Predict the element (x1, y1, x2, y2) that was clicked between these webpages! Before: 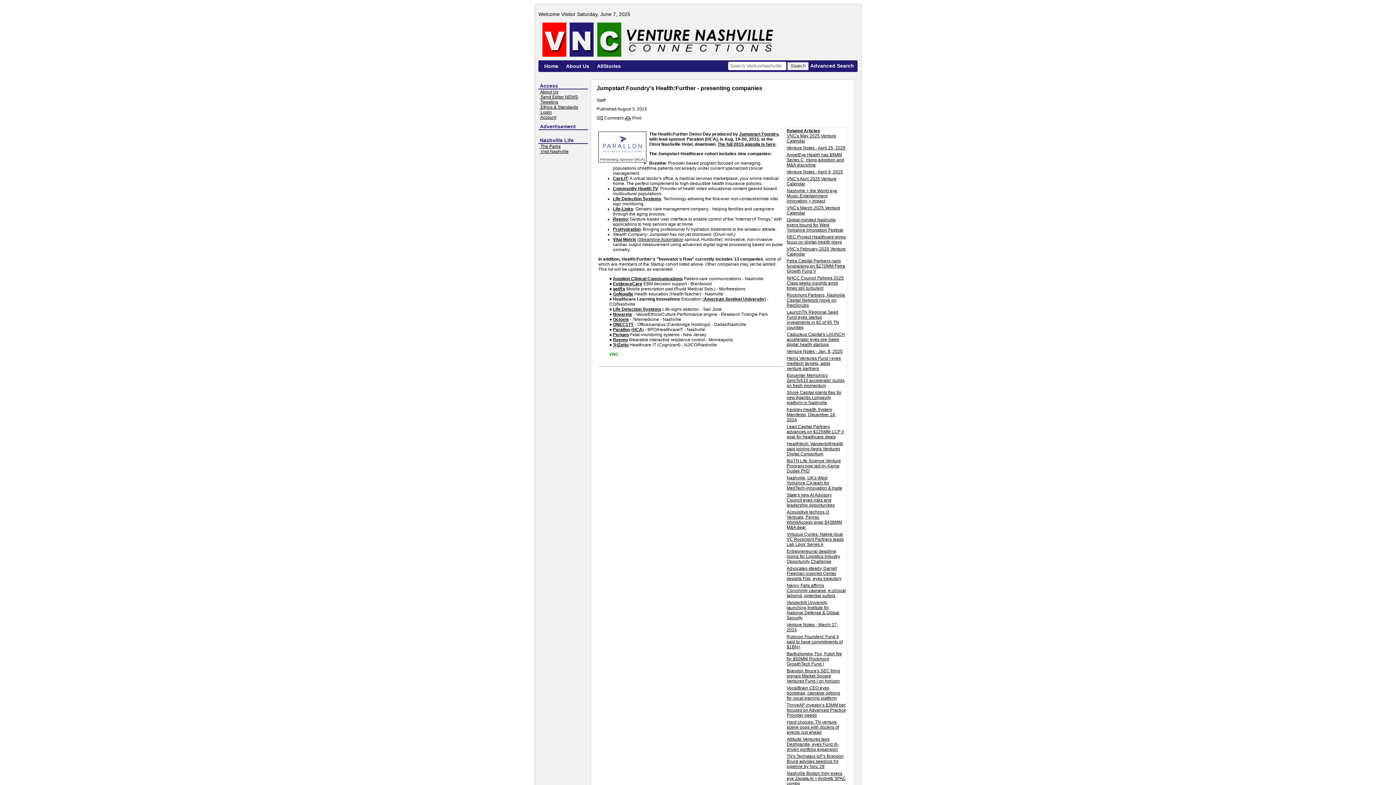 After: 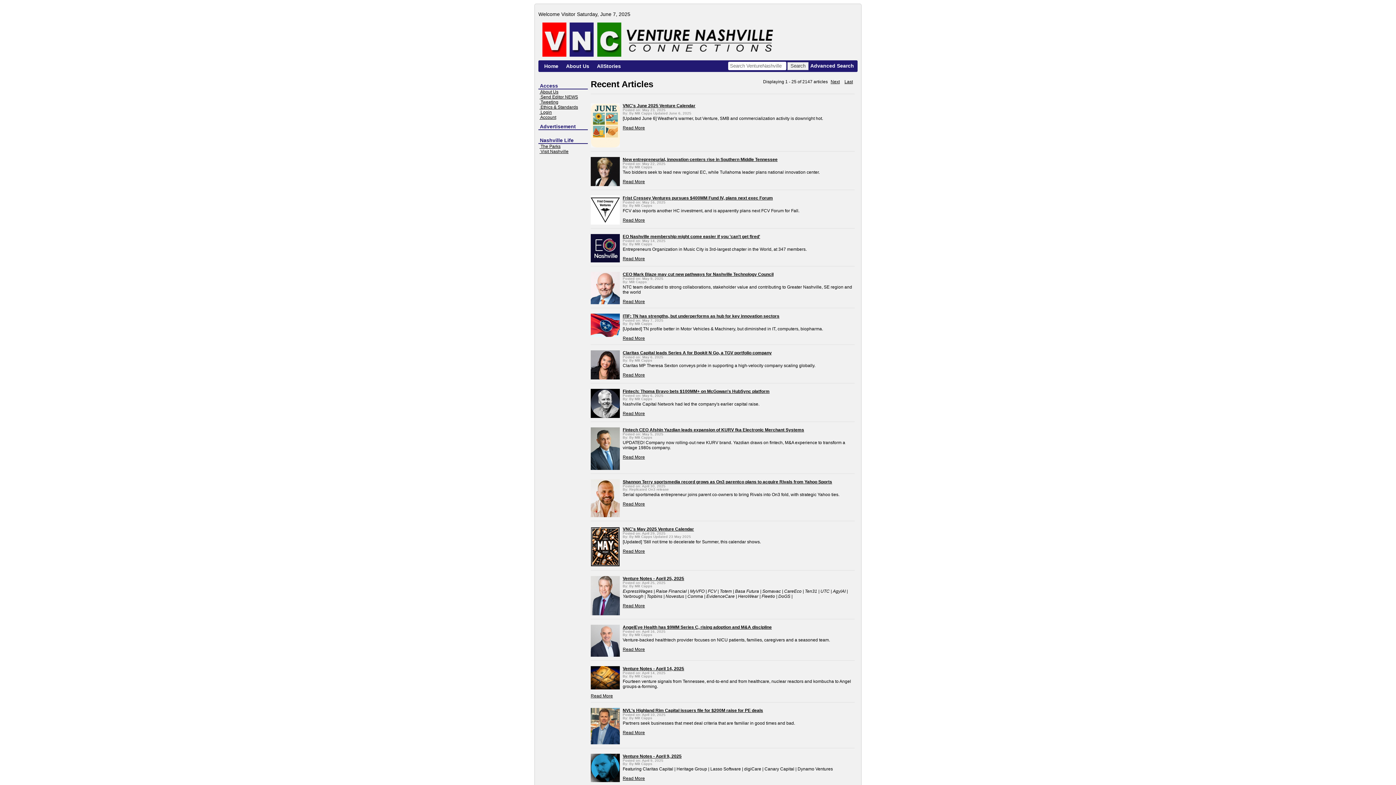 Action: label: AllStories bbox: (593, 60, 624, 71)